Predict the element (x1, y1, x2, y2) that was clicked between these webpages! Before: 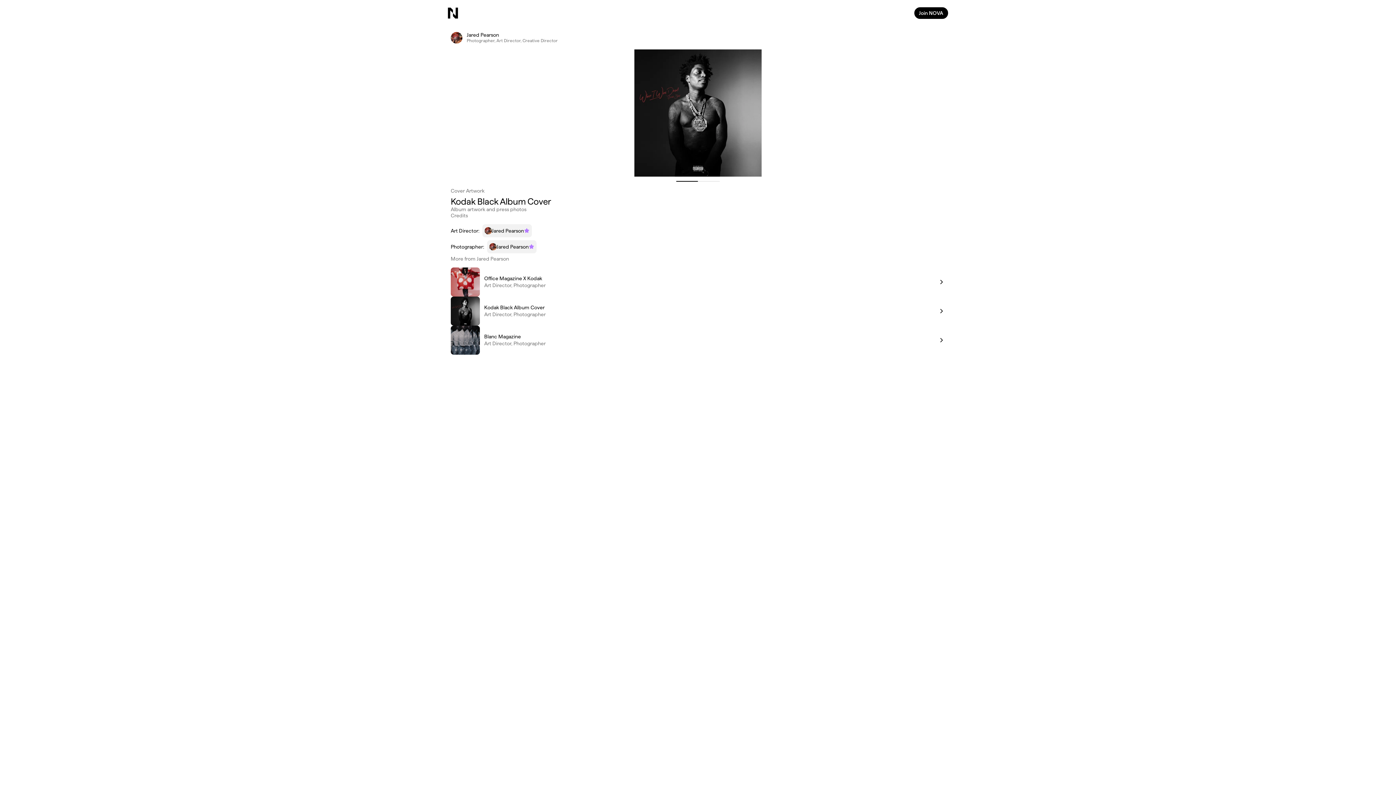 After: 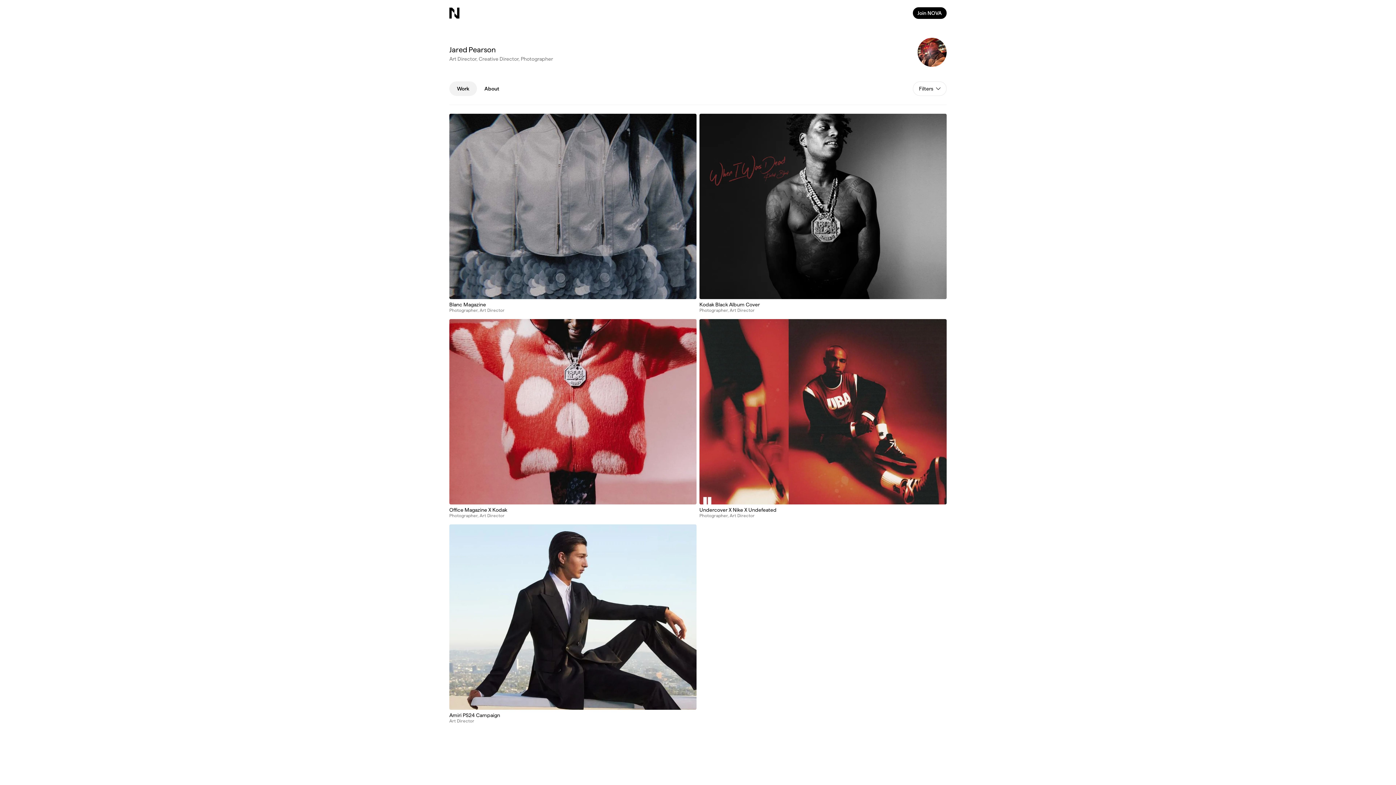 Action: bbox: (450, 224, 578, 237) label: Art Director:

Jared Pearson